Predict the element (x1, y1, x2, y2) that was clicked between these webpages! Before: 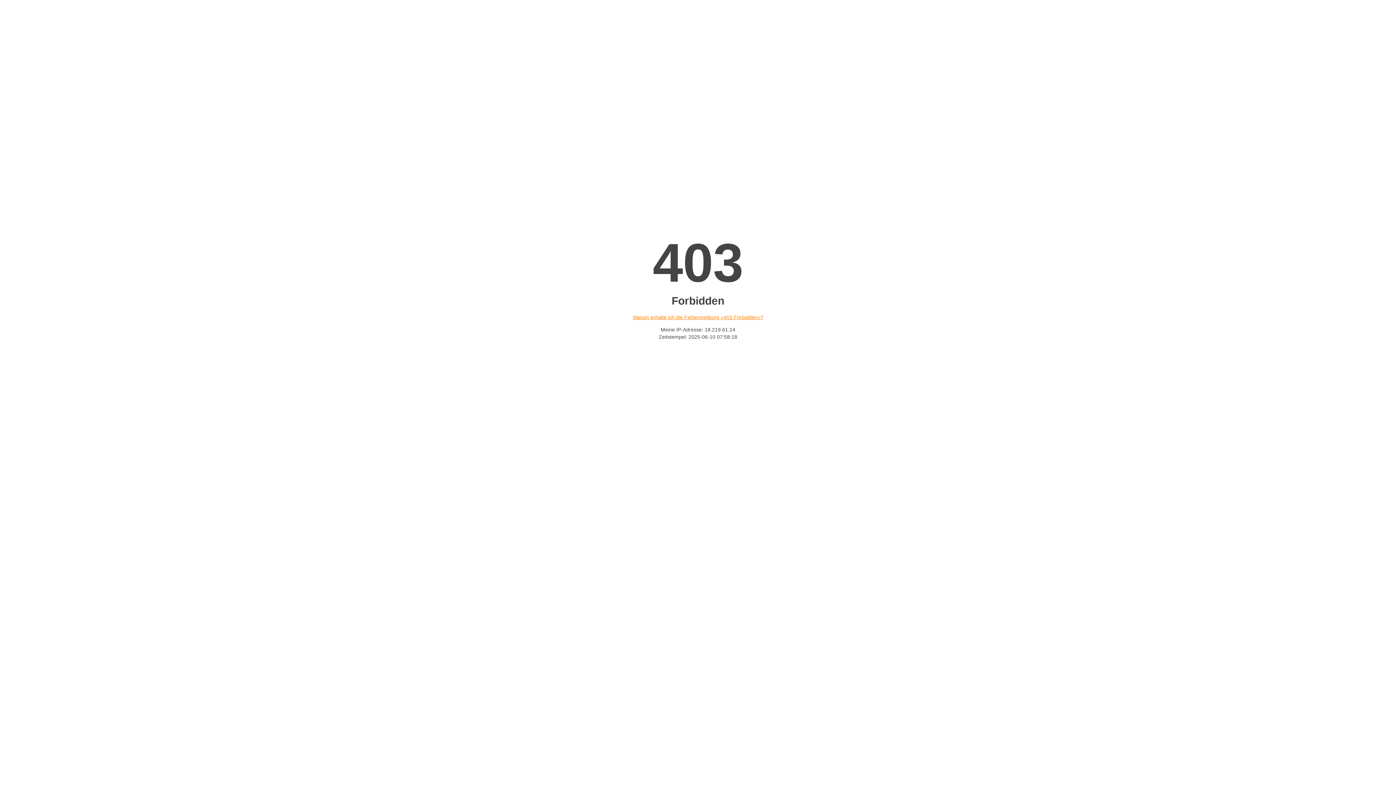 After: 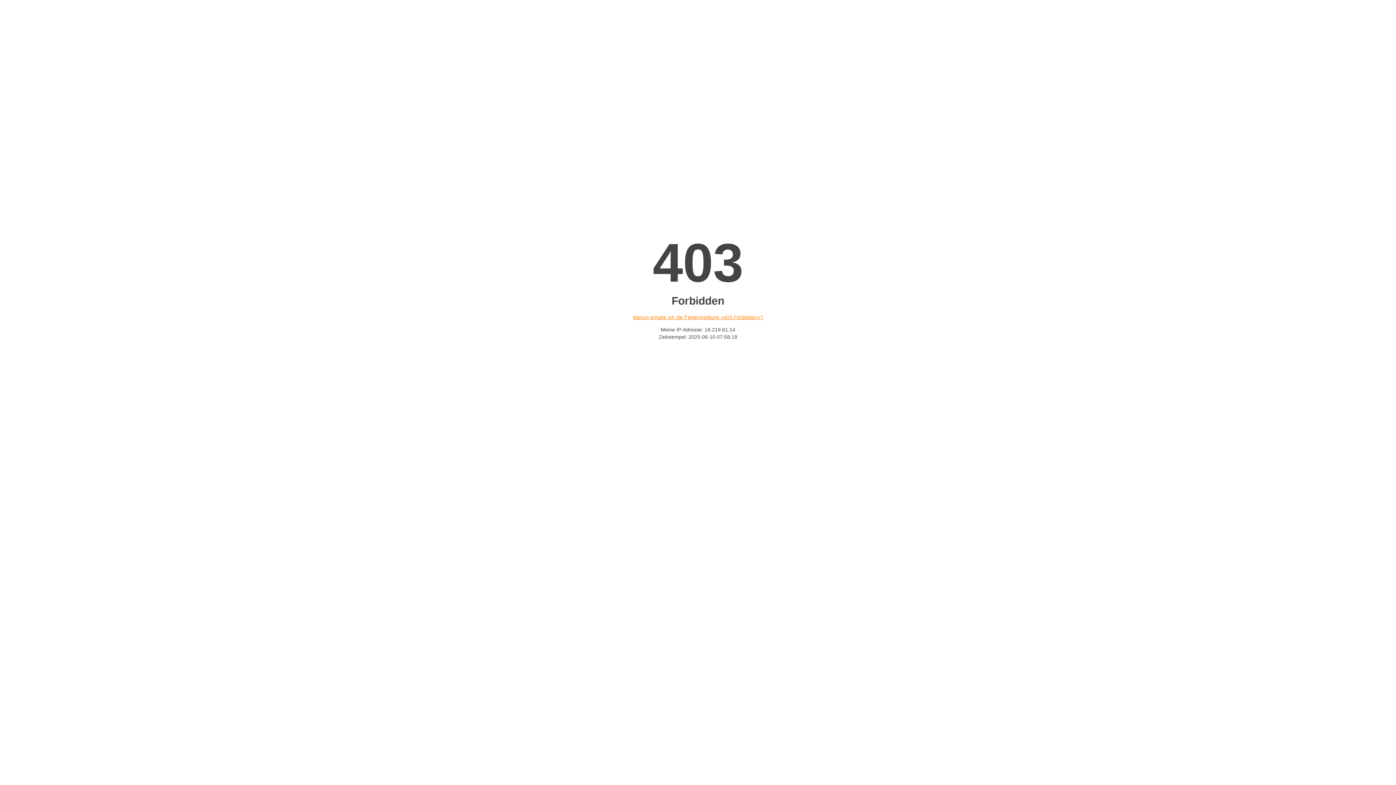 Action: bbox: (632, 314, 763, 320) label: Warum erhalte ich die Fehlermeldung «403 Forbidden»?